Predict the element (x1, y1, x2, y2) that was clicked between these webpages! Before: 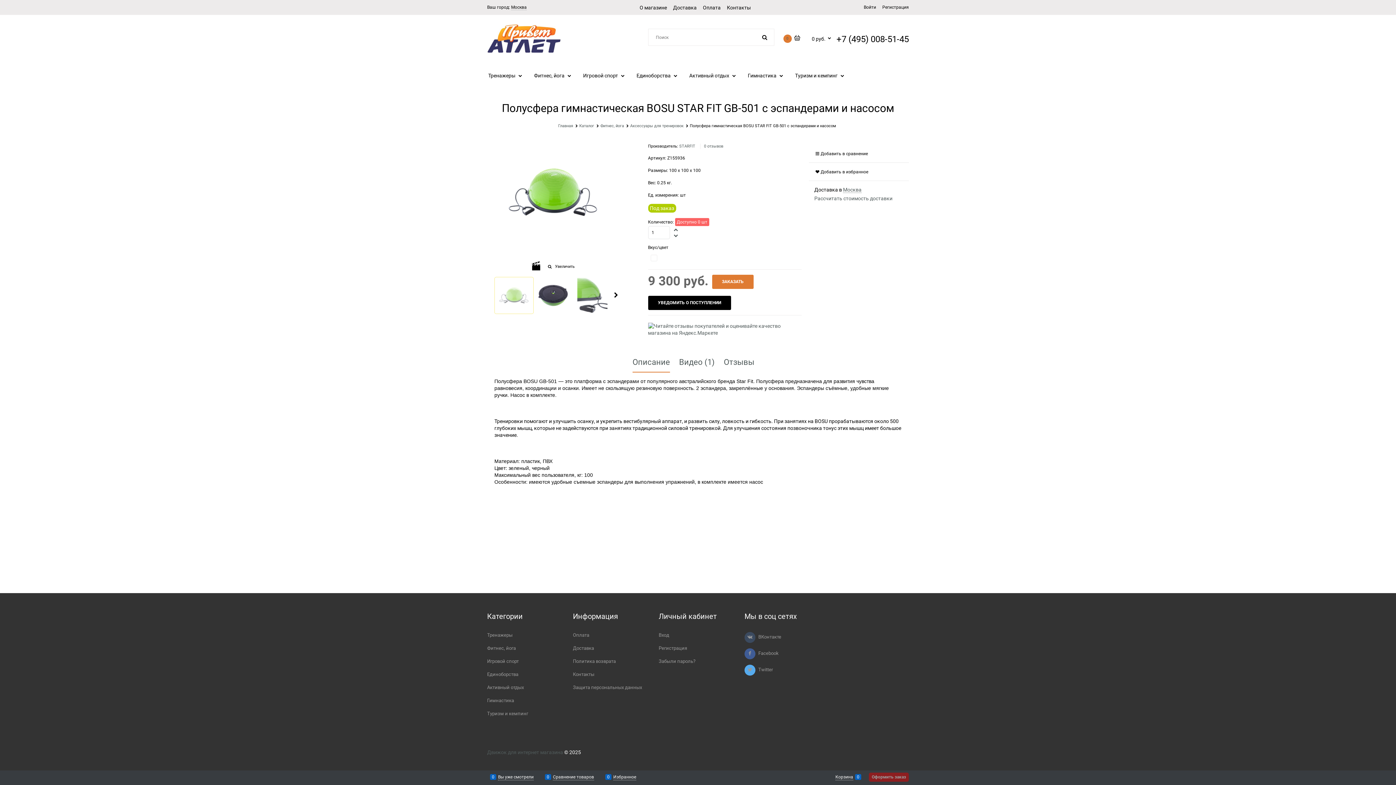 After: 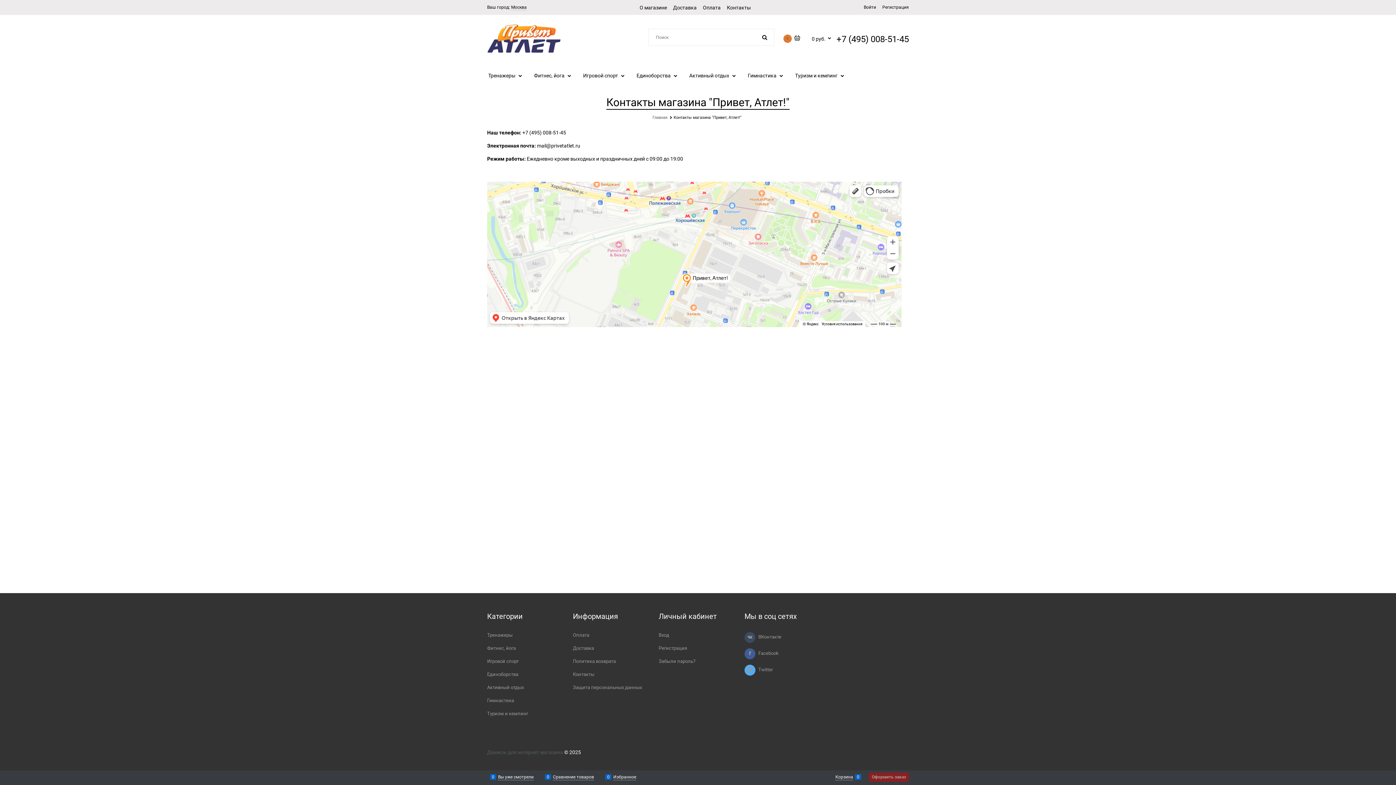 Action: bbox: (727, 4, 751, 10) label: Контакты